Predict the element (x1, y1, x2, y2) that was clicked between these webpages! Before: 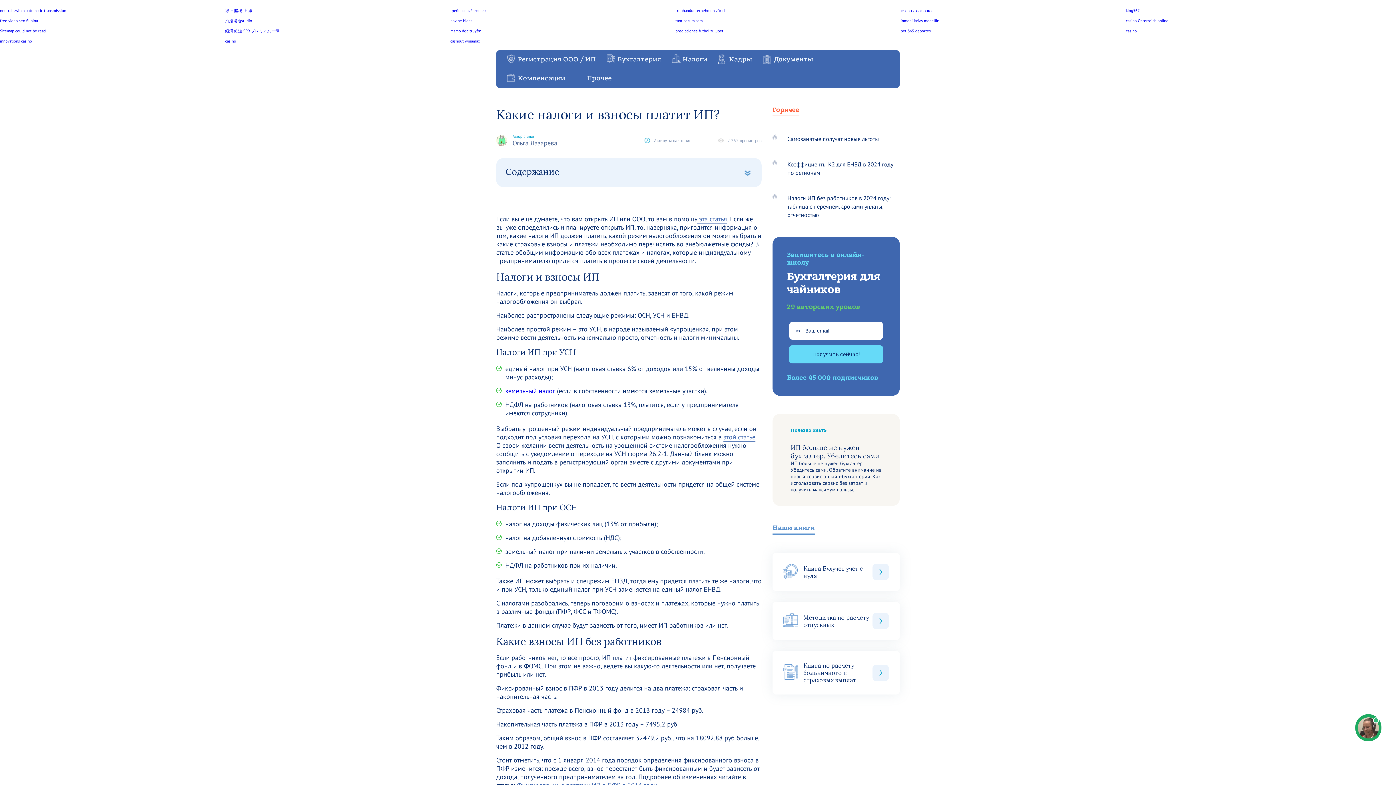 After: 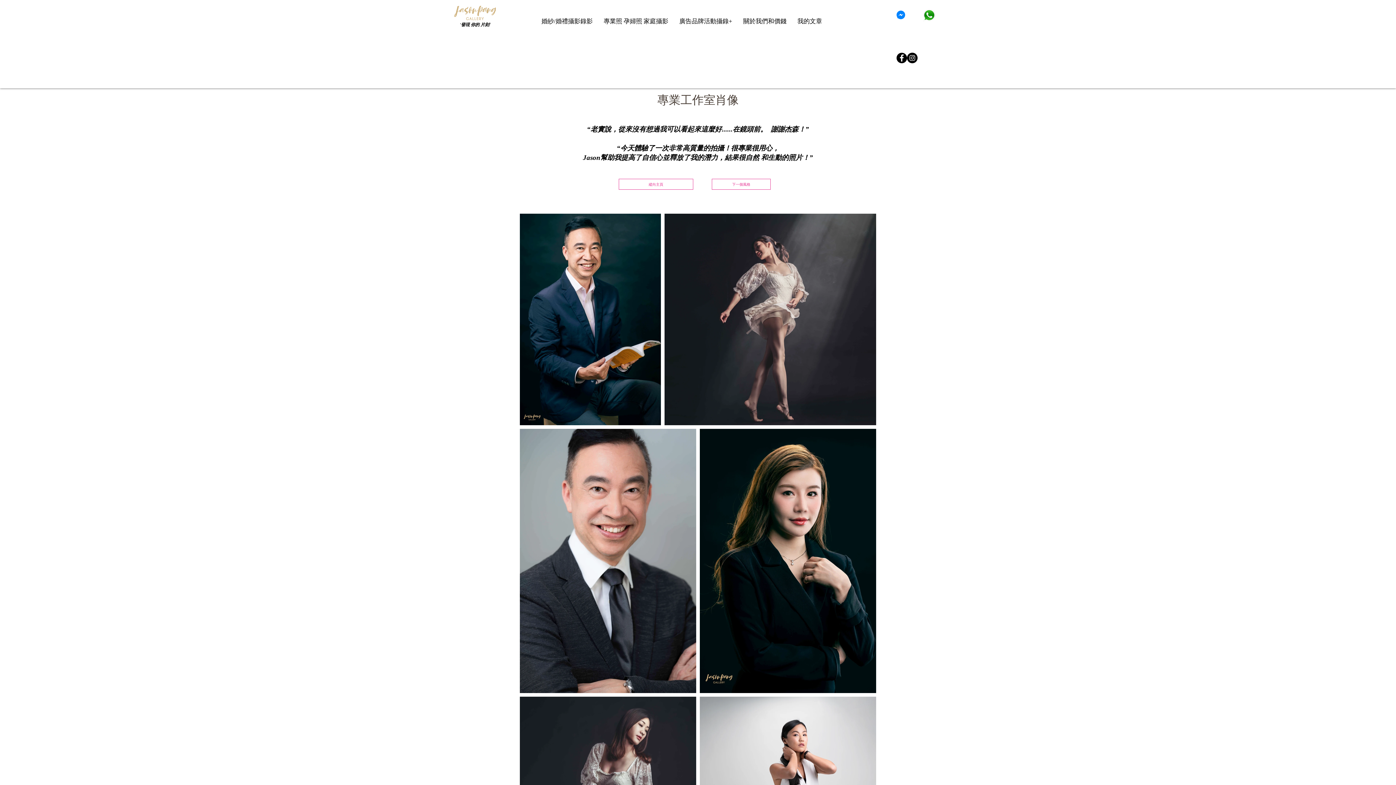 Action: label: 拍攝場地studio bbox: (225, 18, 252, 23)